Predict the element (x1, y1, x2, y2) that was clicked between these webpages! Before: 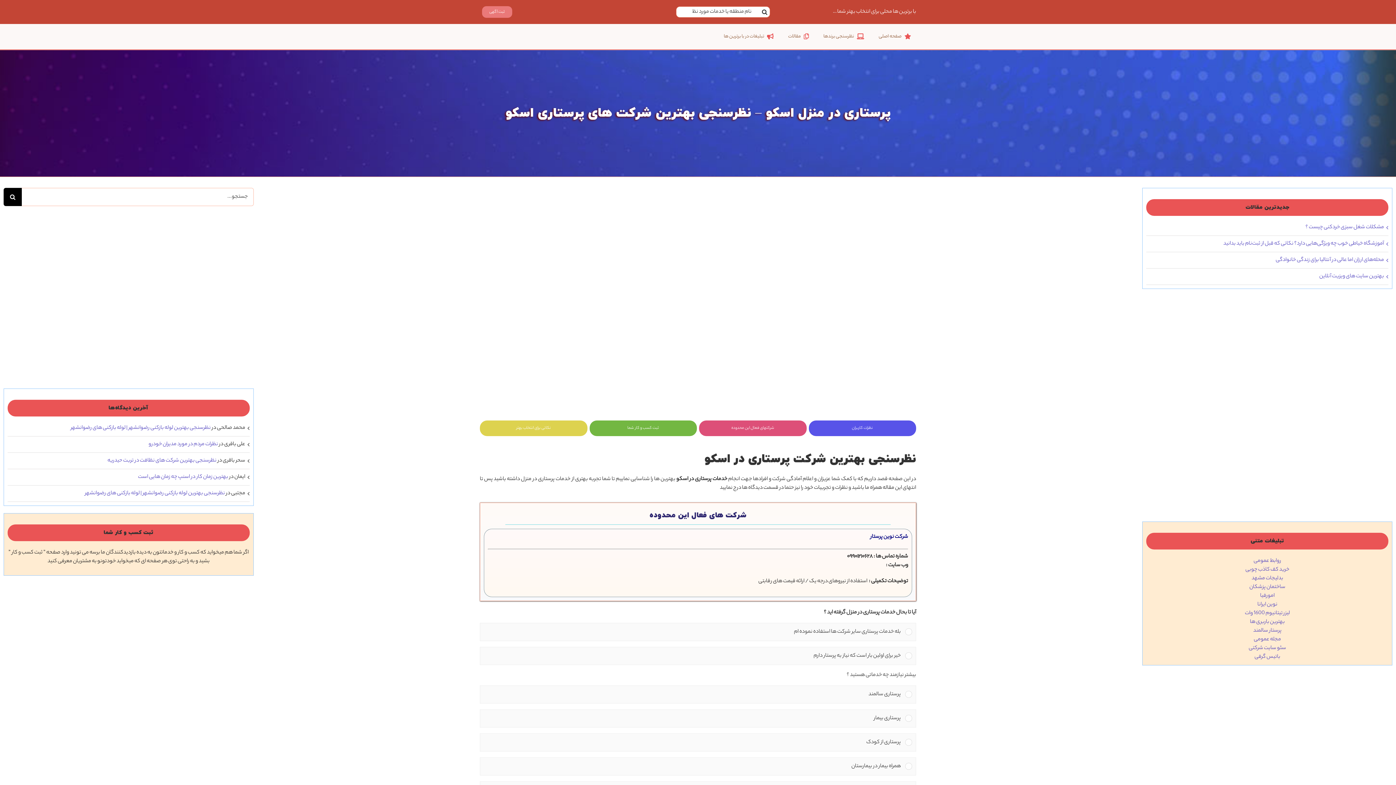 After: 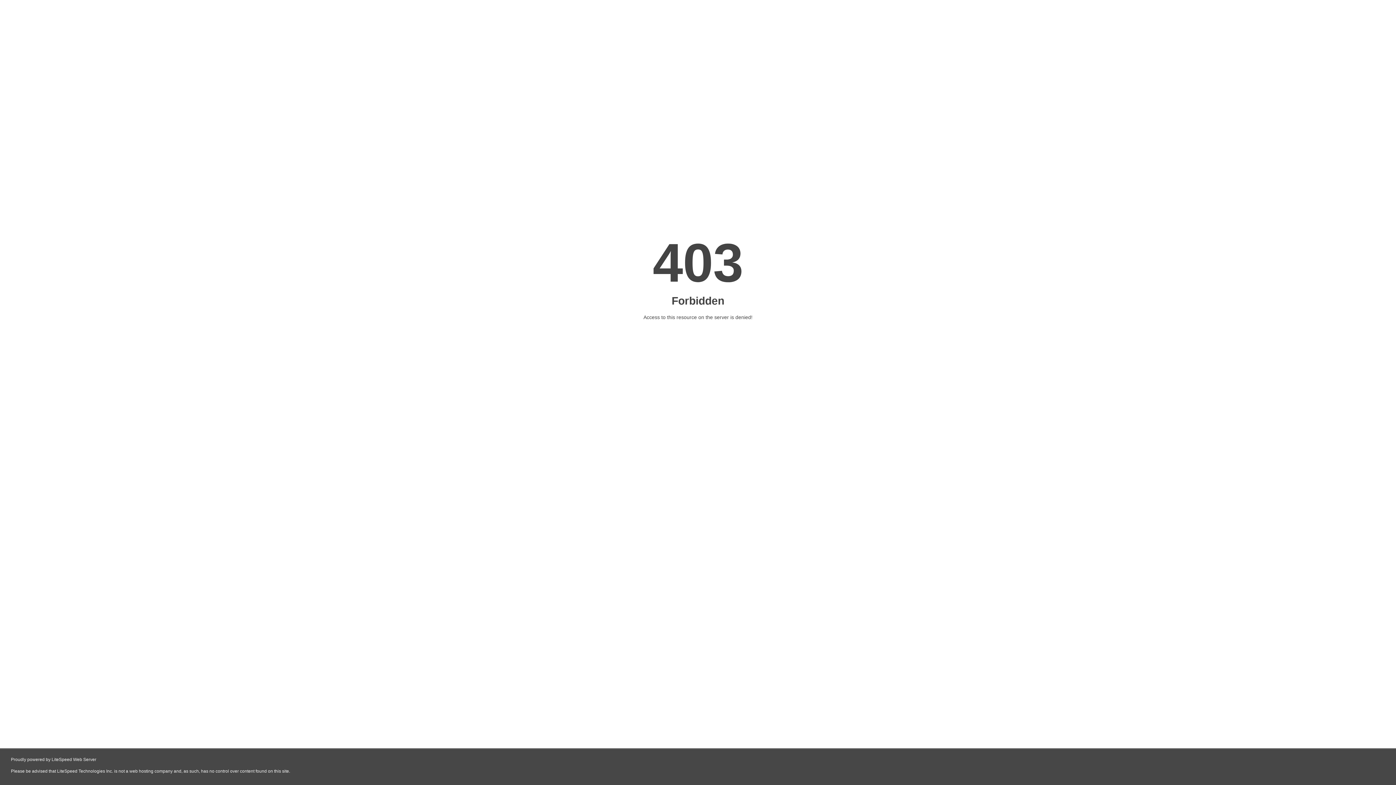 Action: label: لیزر تیتانیوم 1600 وات bbox: (1245, 609, 1290, 618)